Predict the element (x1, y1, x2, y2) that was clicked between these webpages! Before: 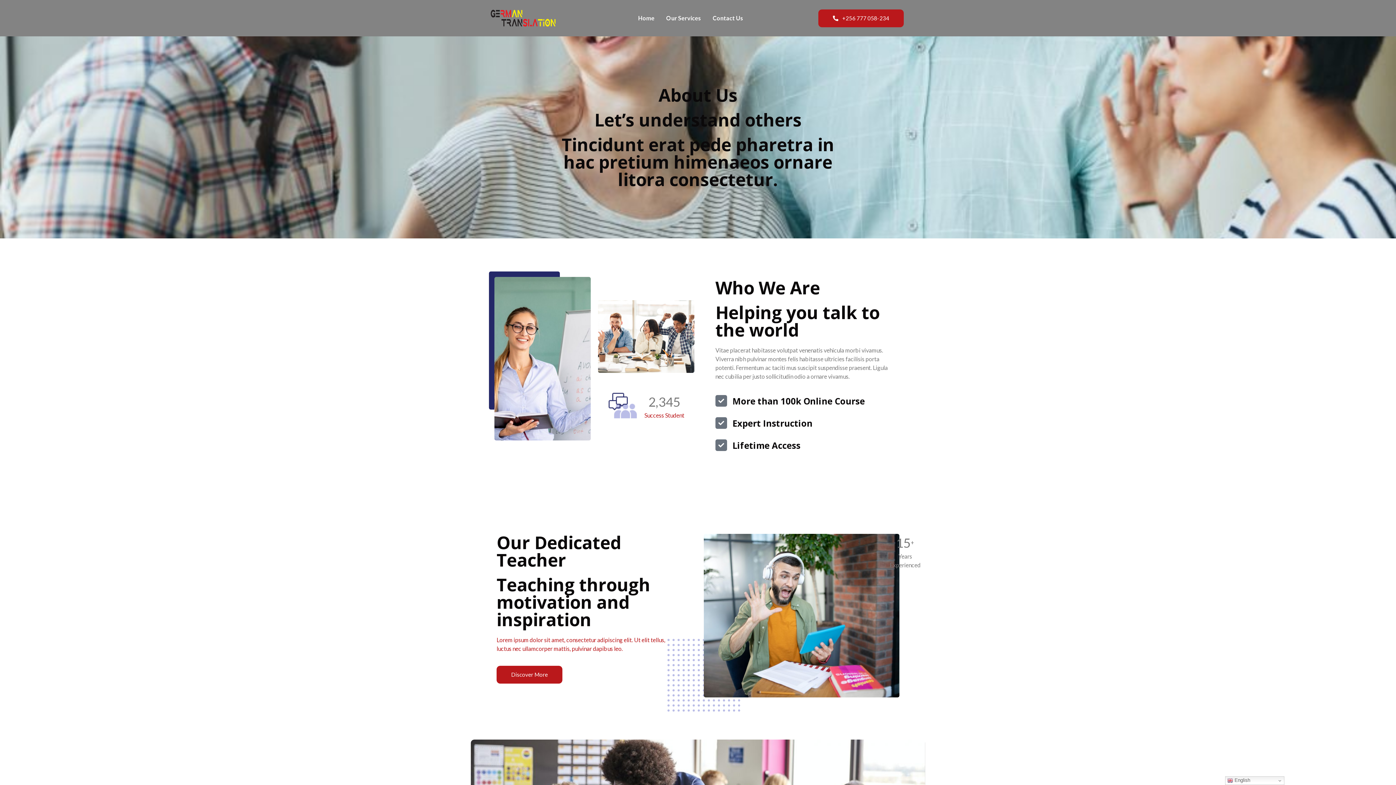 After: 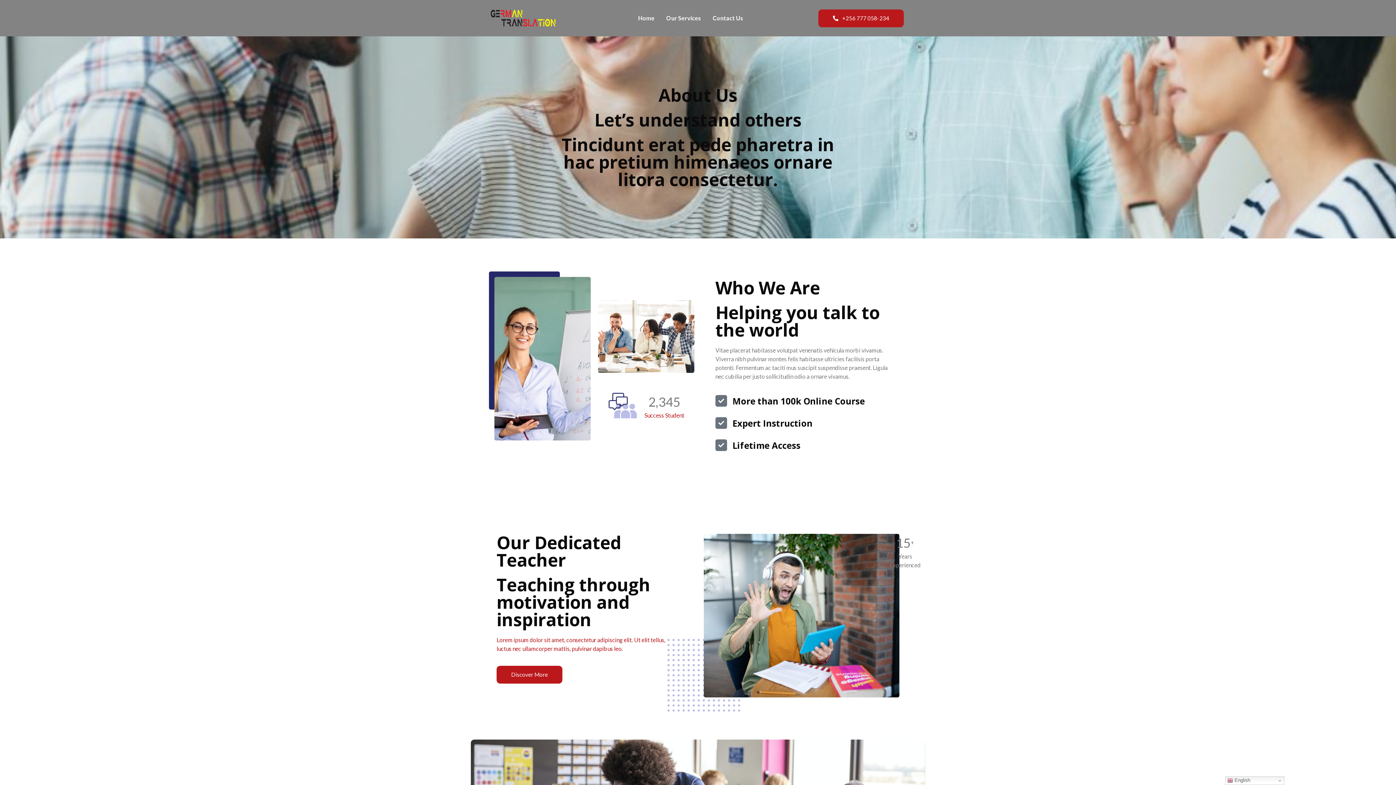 Action: bbox: (710, 9, 746, 26) label: Contact Us